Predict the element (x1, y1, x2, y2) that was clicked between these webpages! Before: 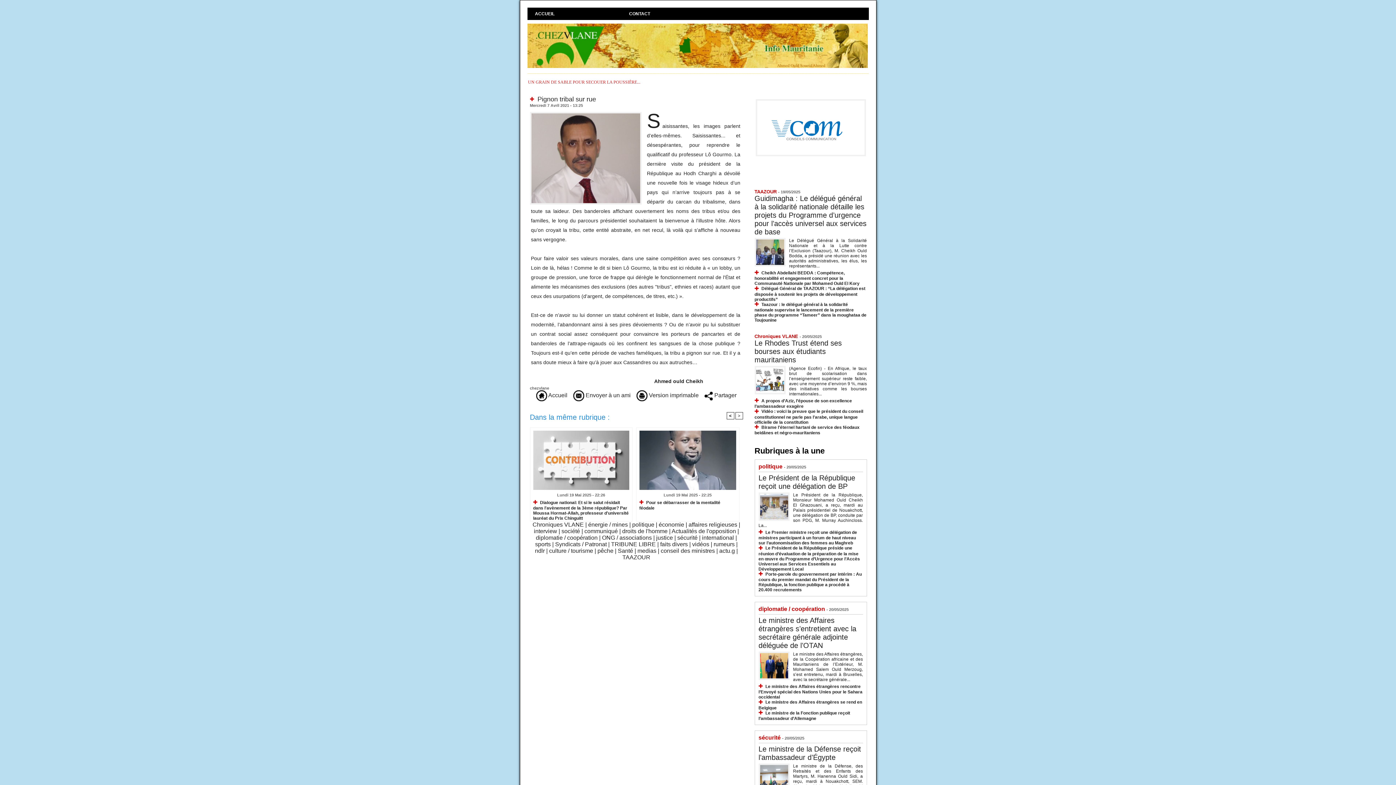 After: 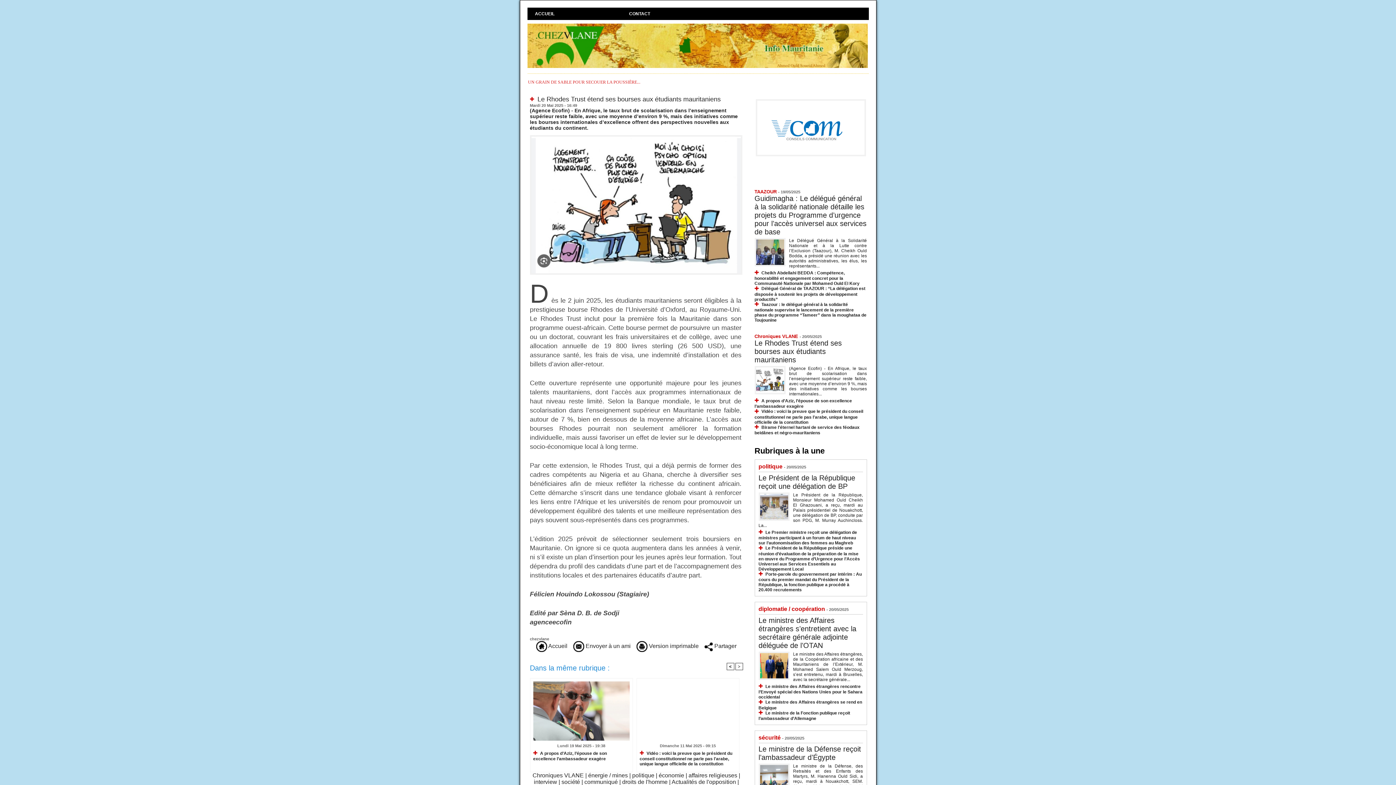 Action: bbox: (754, 366, 785, 370)